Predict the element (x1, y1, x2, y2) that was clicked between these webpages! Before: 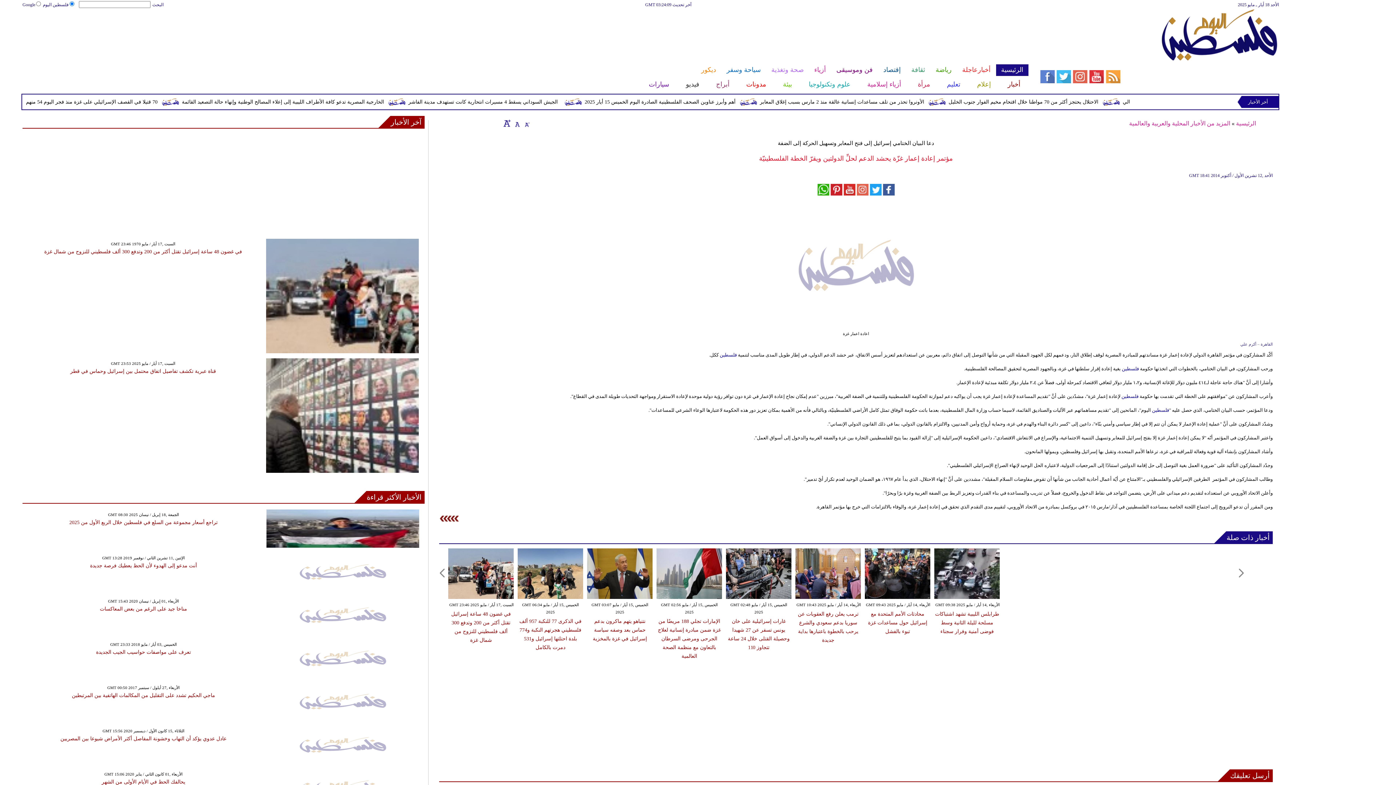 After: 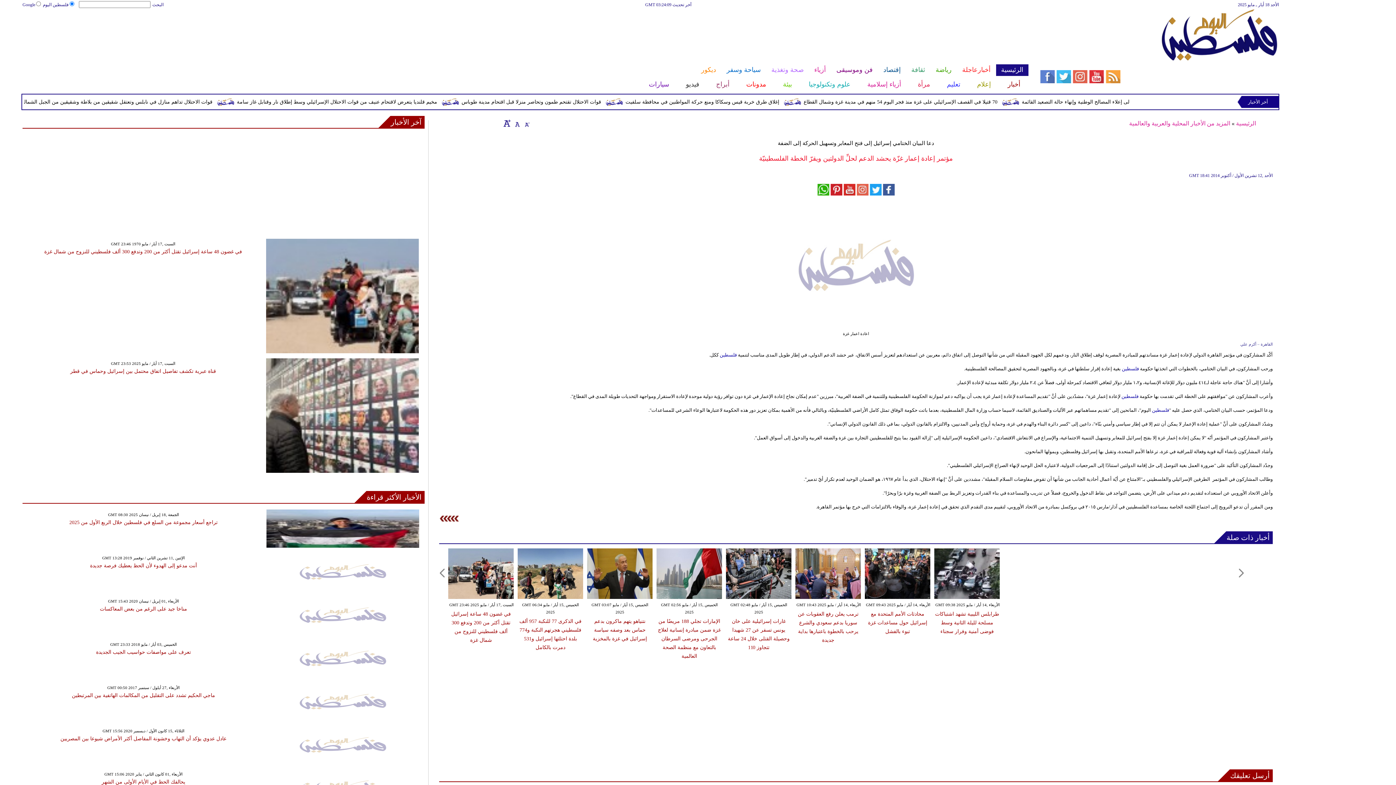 Action: bbox: (503, 119, 510, 126)